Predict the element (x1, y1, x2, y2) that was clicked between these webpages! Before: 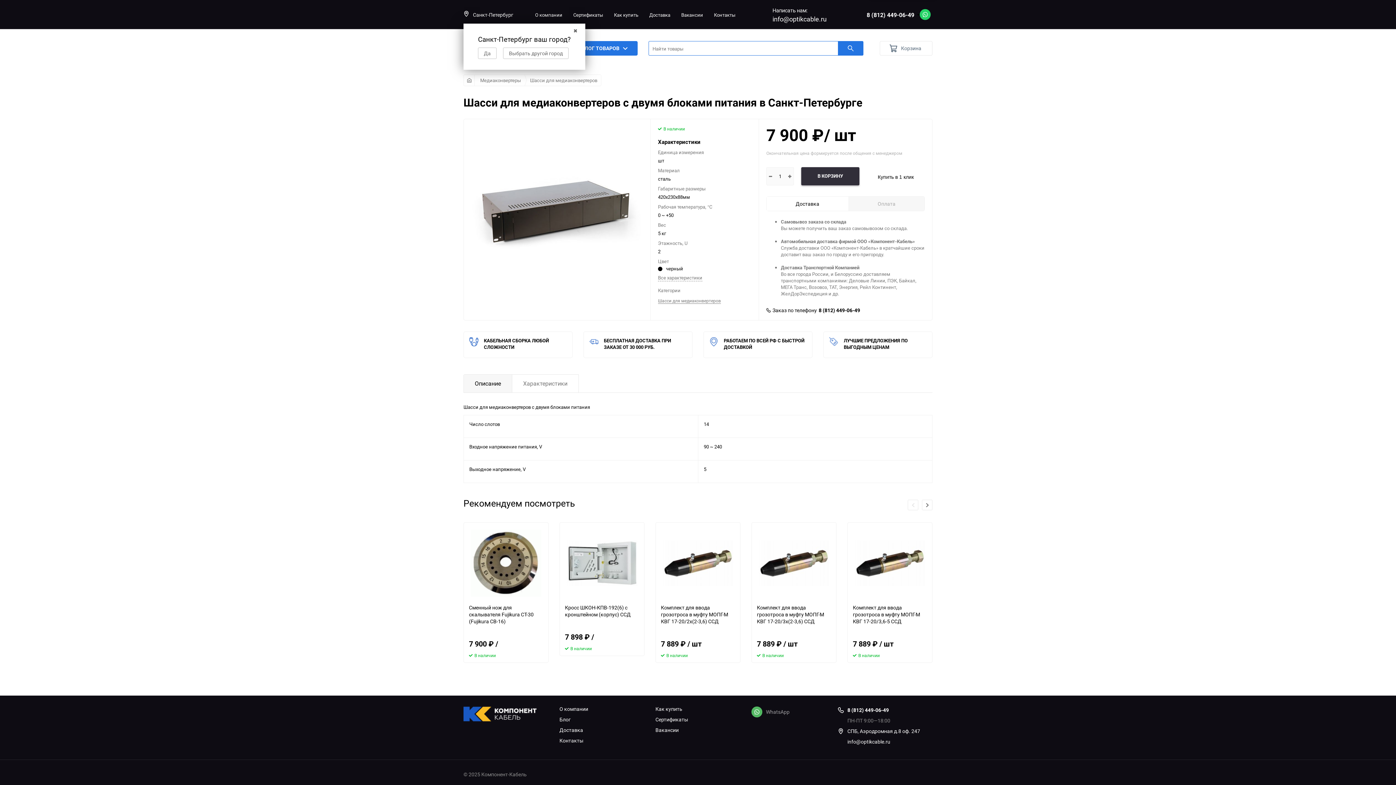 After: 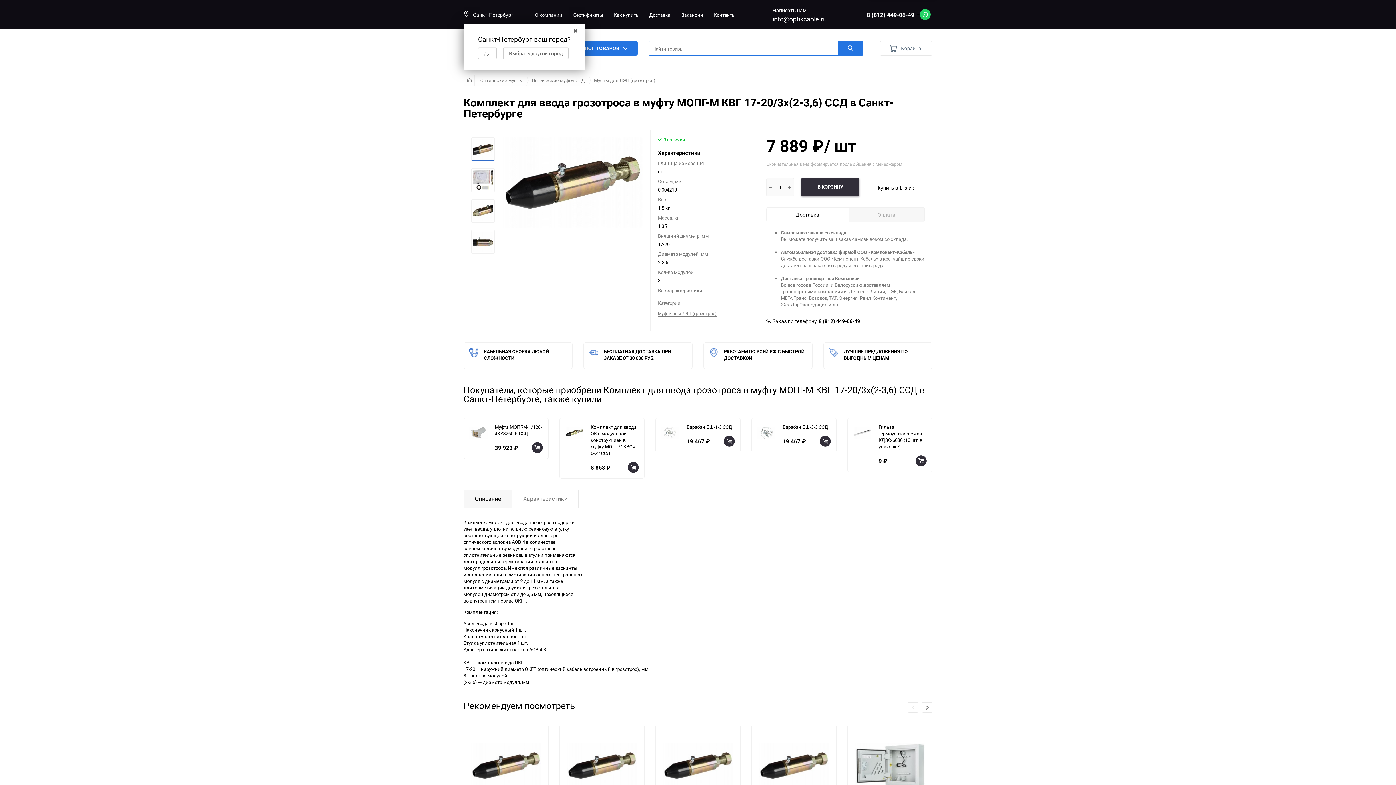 Action: bbox: (758, 528, 829, 598)